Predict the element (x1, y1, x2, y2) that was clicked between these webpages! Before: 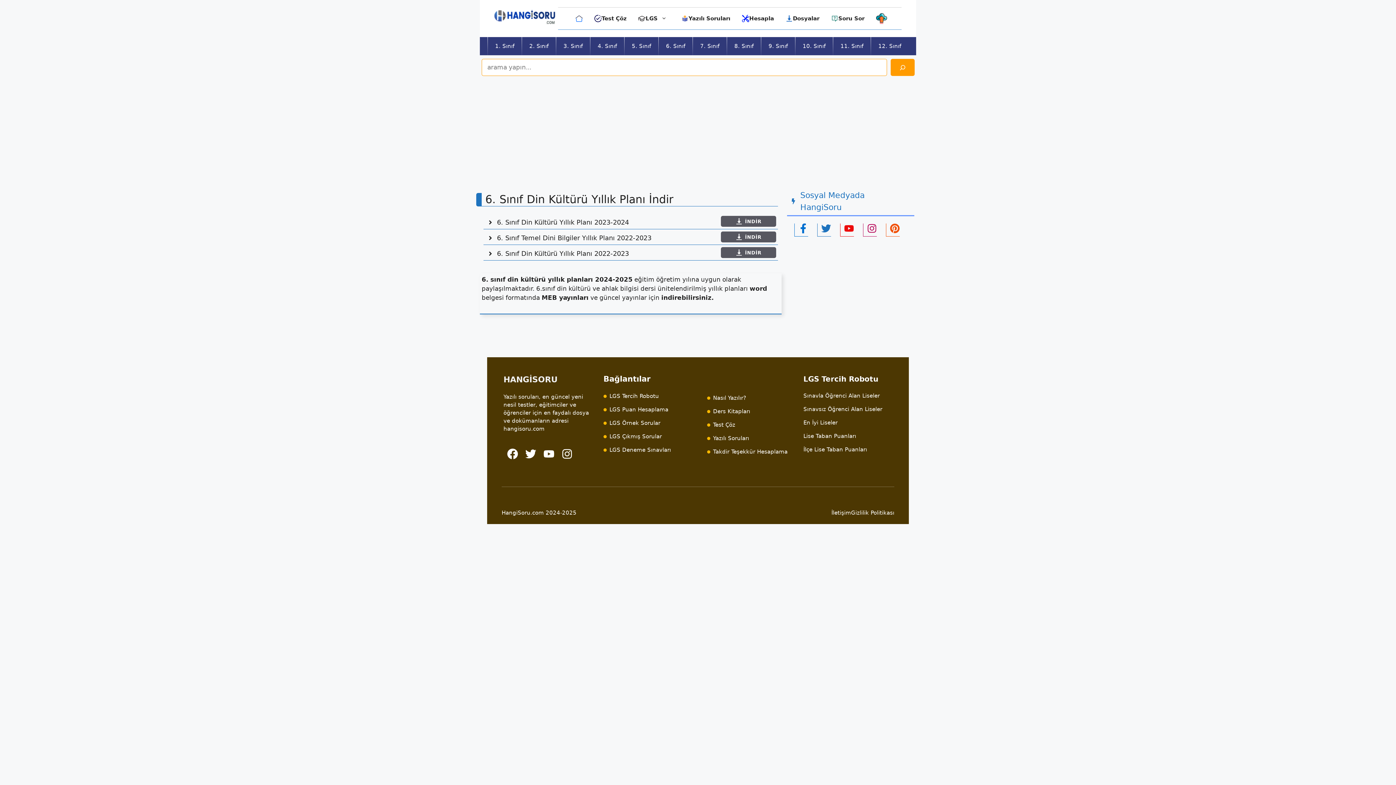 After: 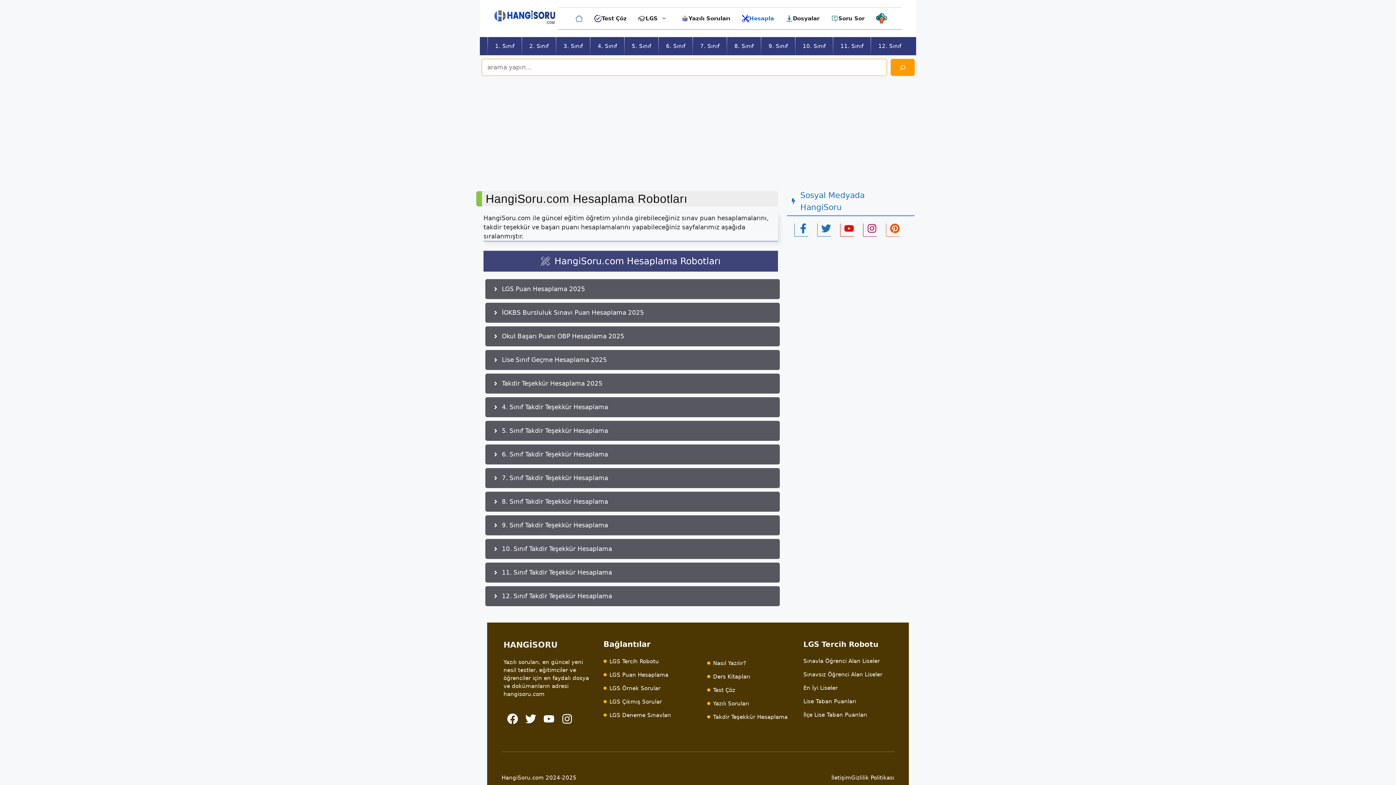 Action: label: Hesapla bbox: (734, 7, 778, 29)